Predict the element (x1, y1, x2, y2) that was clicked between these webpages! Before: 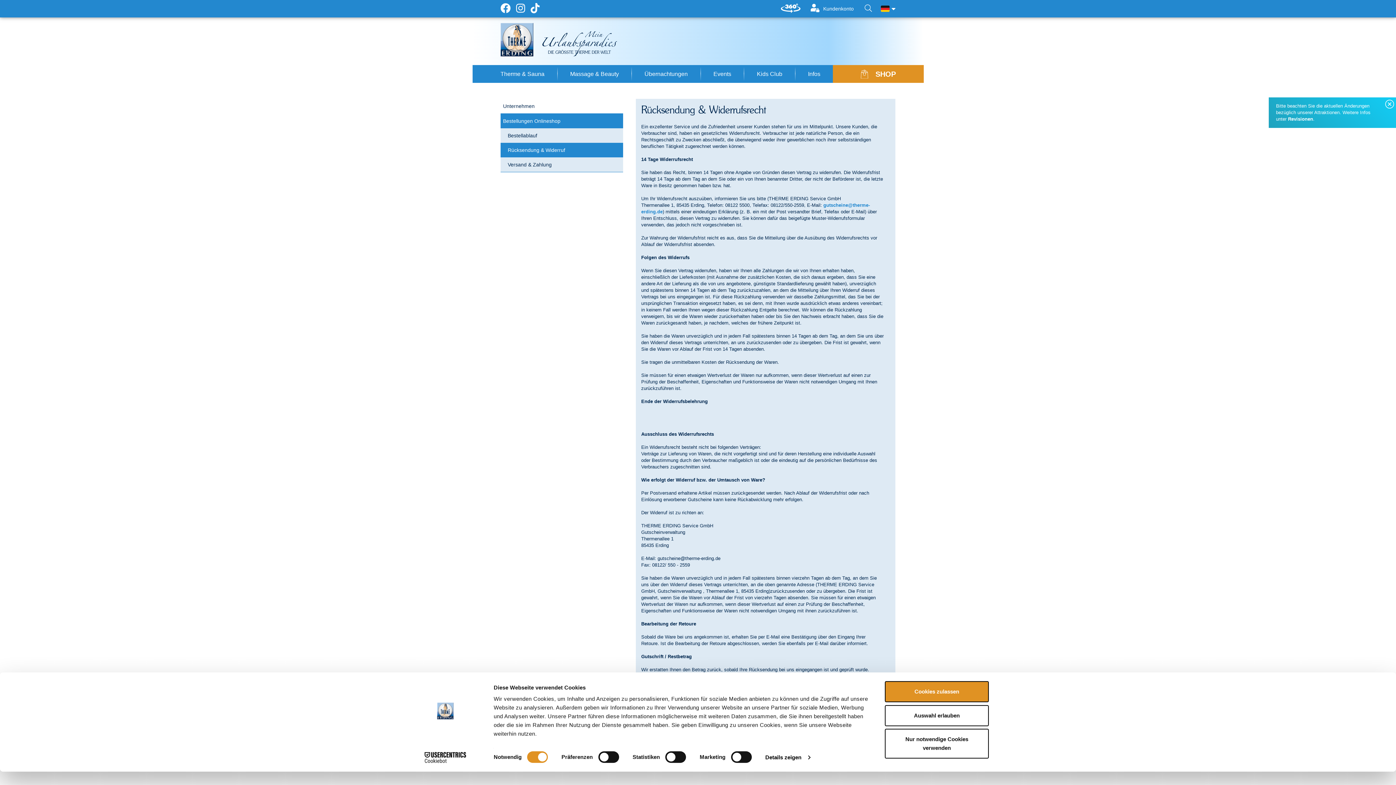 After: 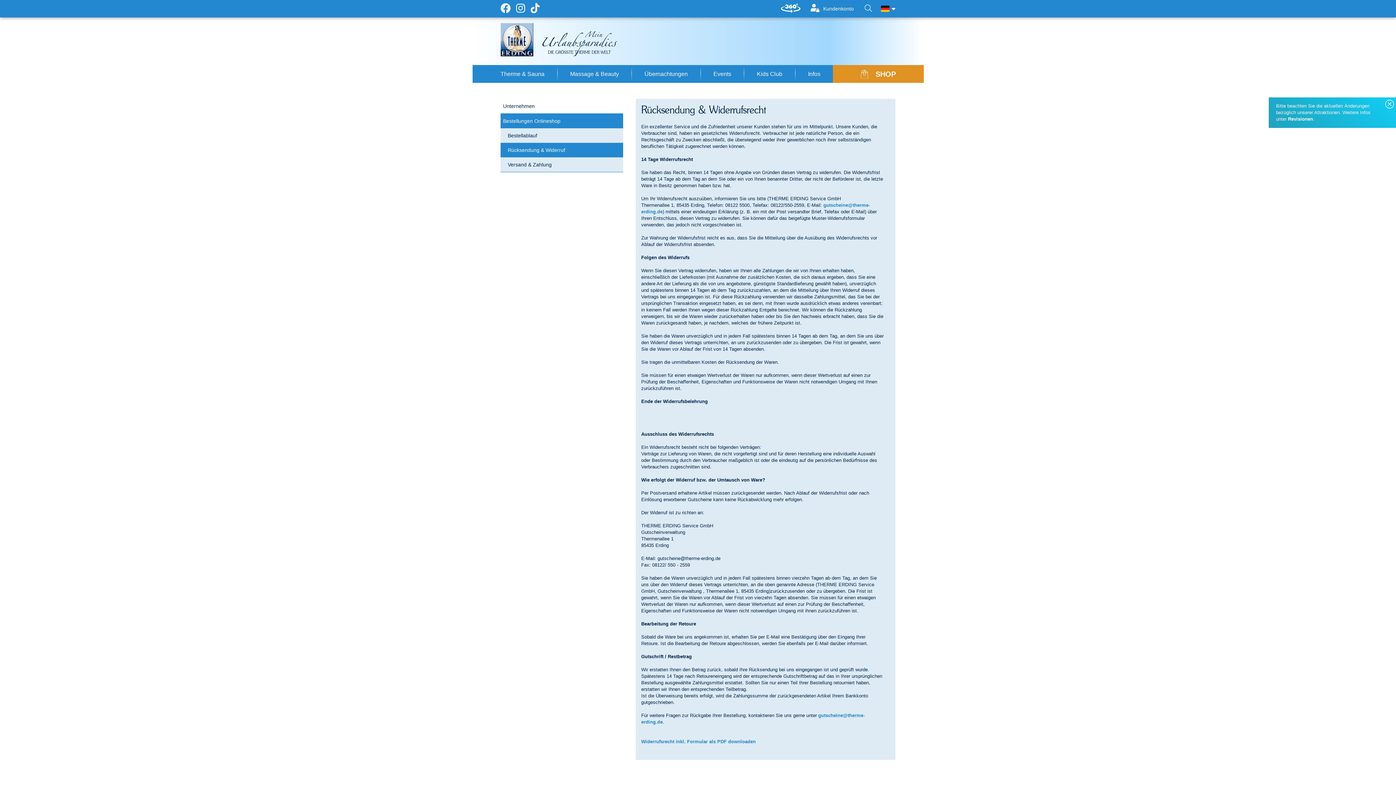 Action: label: Cookies zulassen bbox: (885, 681, 989, 702)